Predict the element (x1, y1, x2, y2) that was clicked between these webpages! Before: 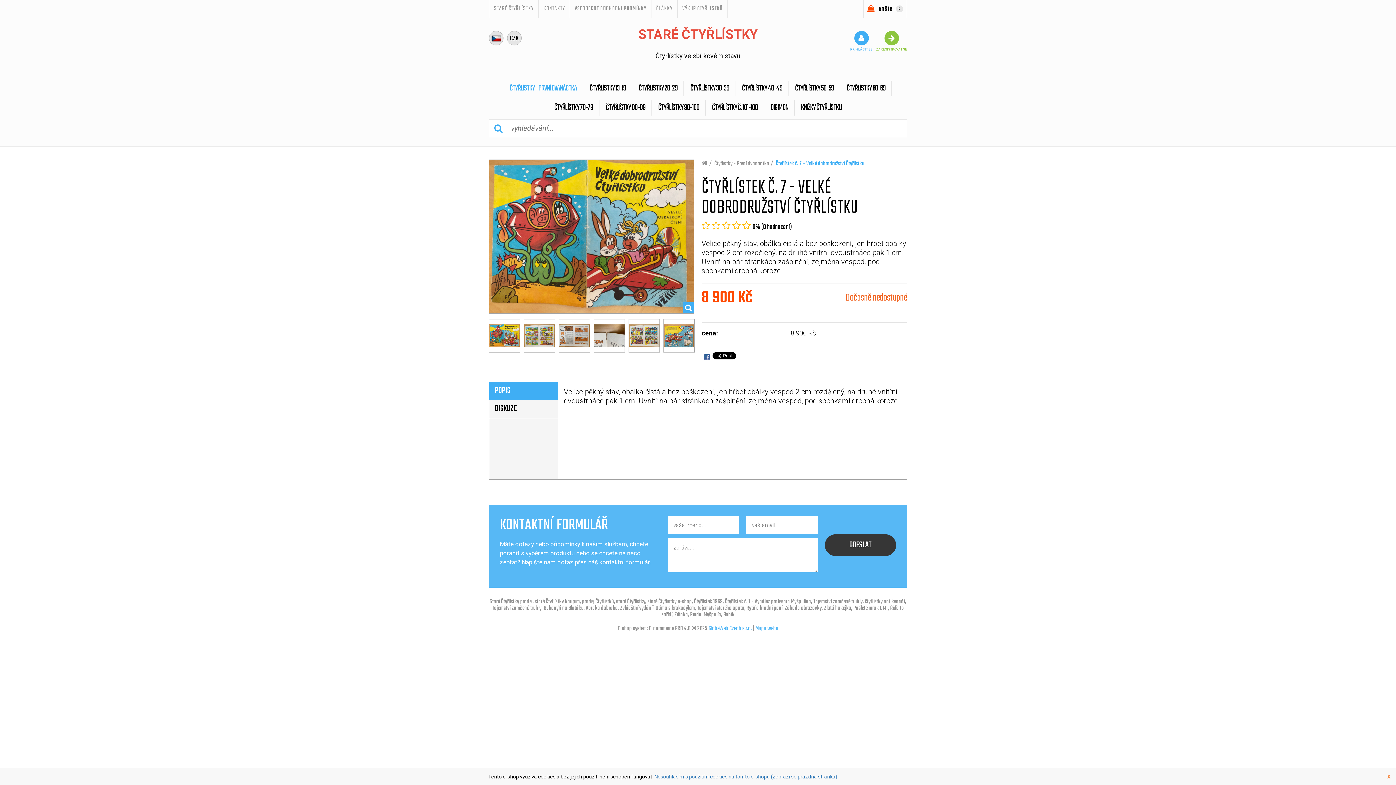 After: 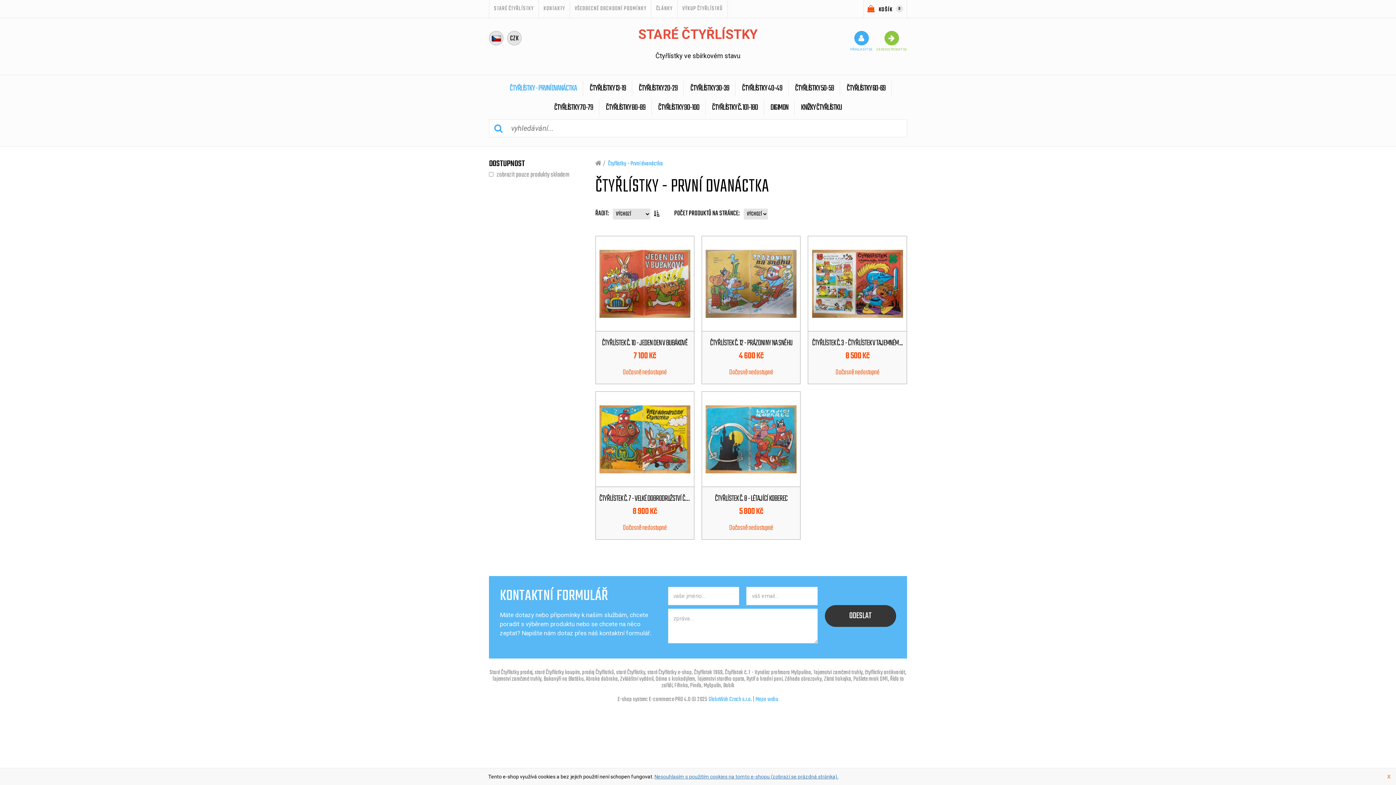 Action: label: ČTYŘLÍSTKY - PRVNÍ DVANÁCTKA bbox: (504, 80, 583, 96)